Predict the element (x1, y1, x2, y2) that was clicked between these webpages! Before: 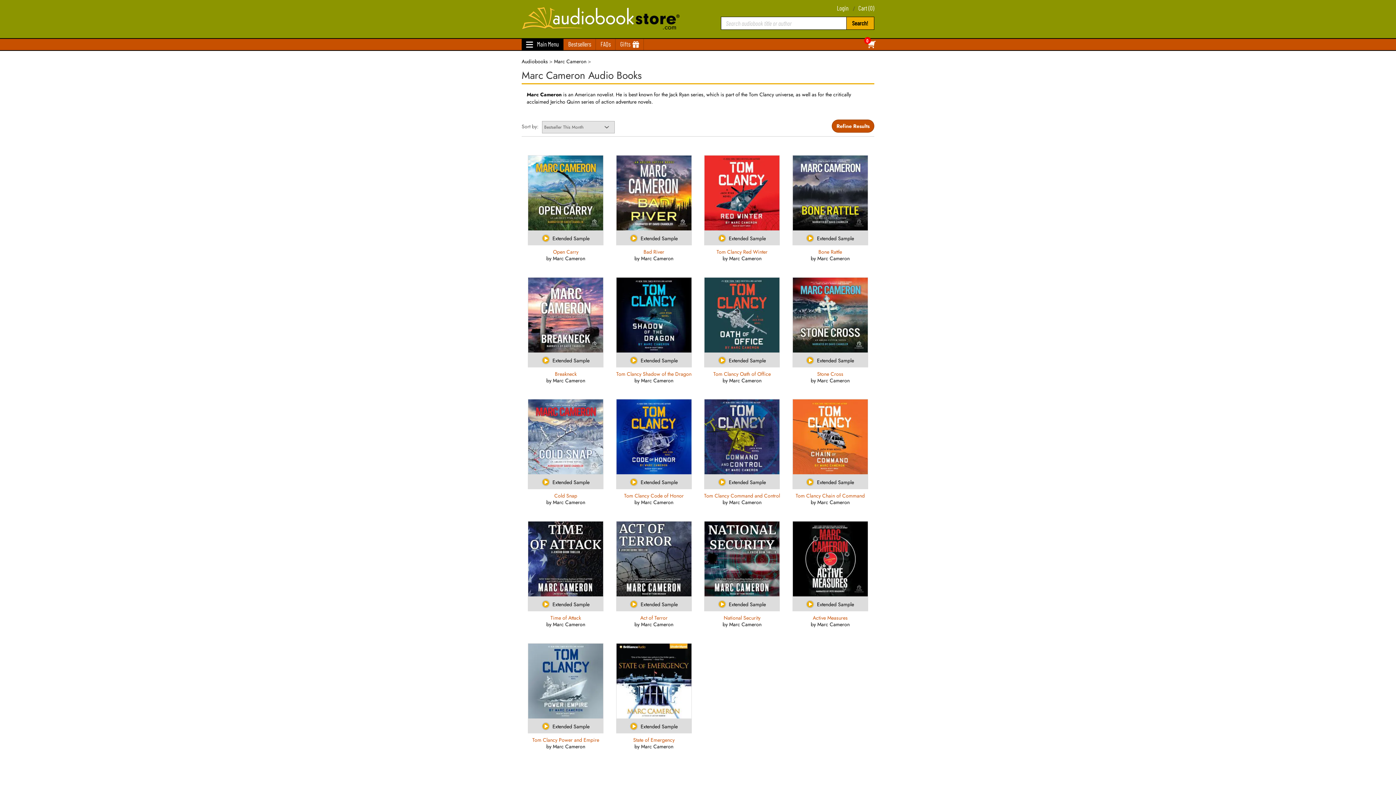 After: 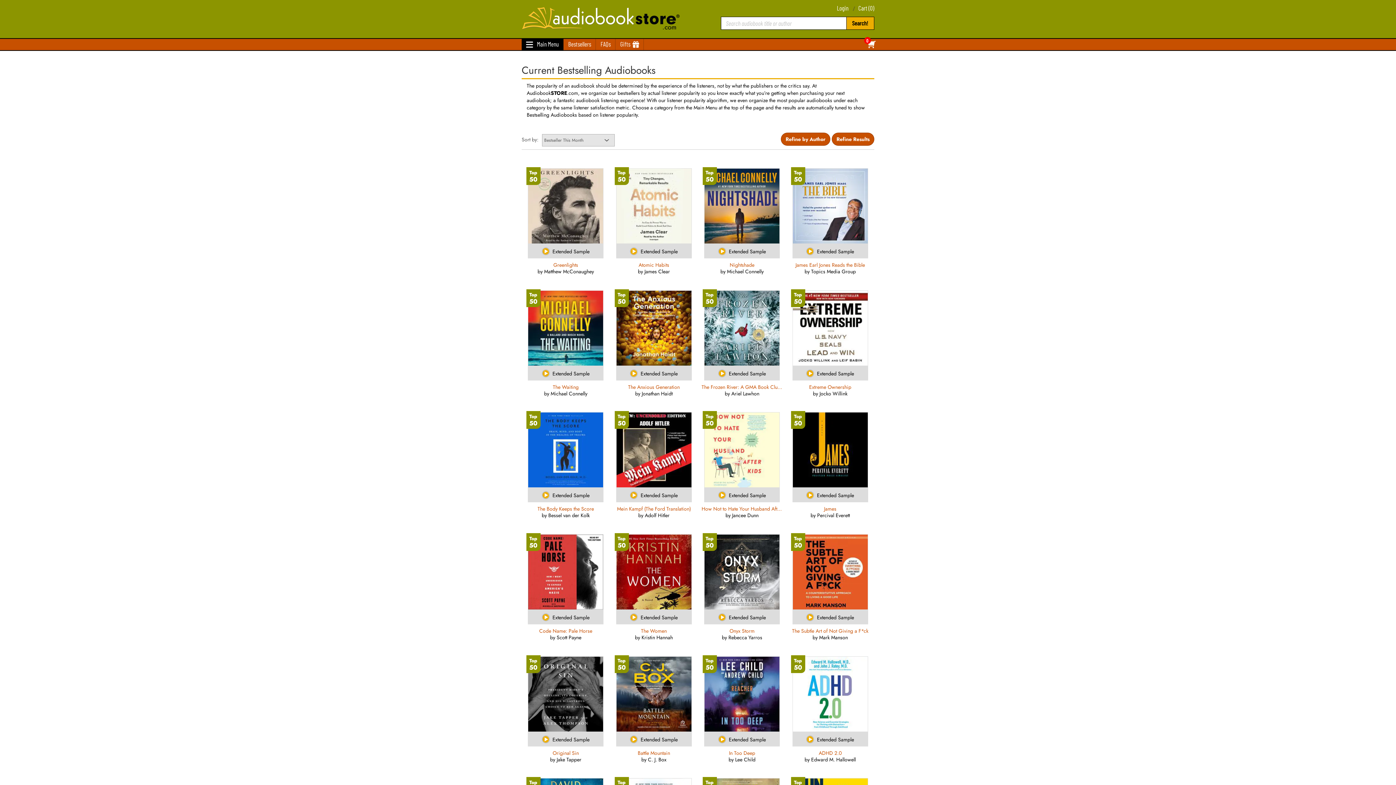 Action: label: Bestsellers bbox: (564, 38, 595, 50)